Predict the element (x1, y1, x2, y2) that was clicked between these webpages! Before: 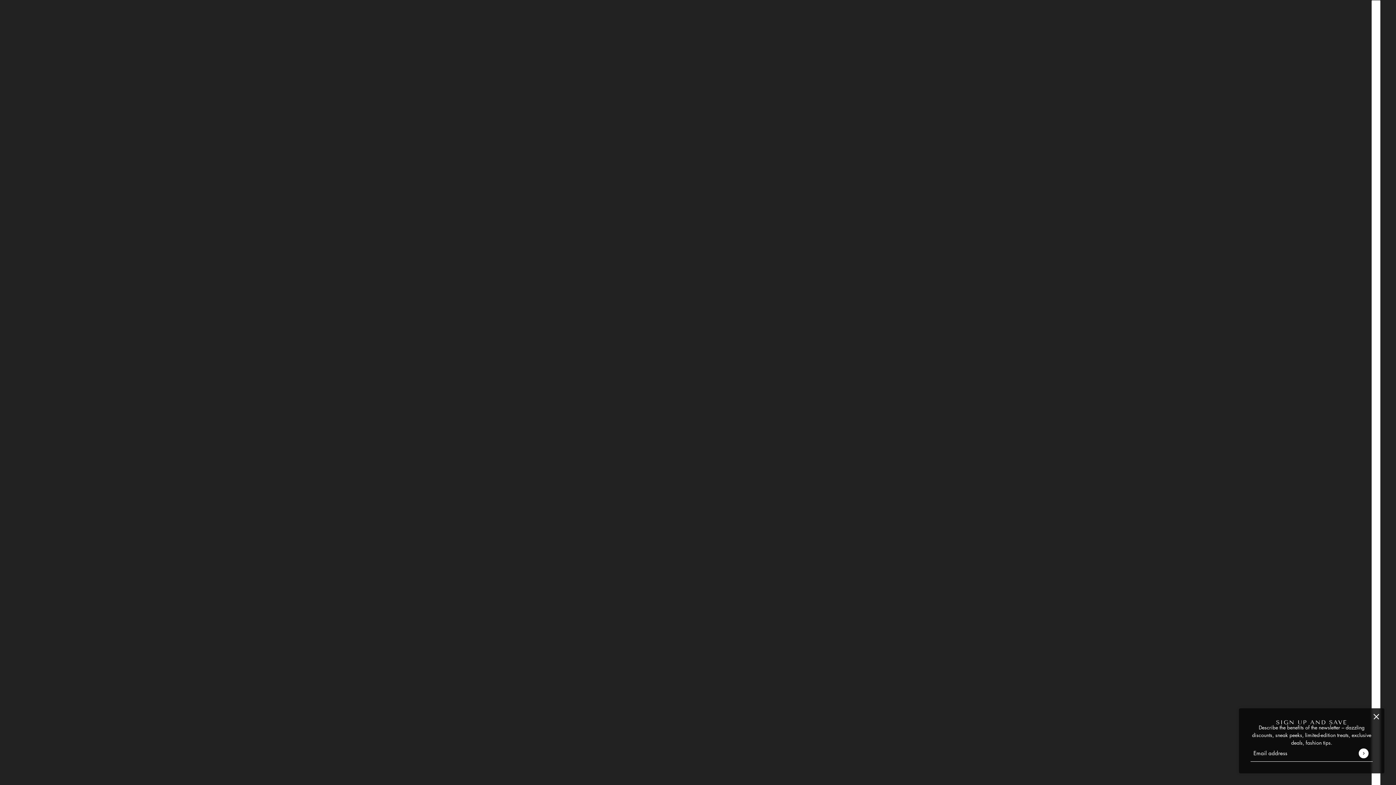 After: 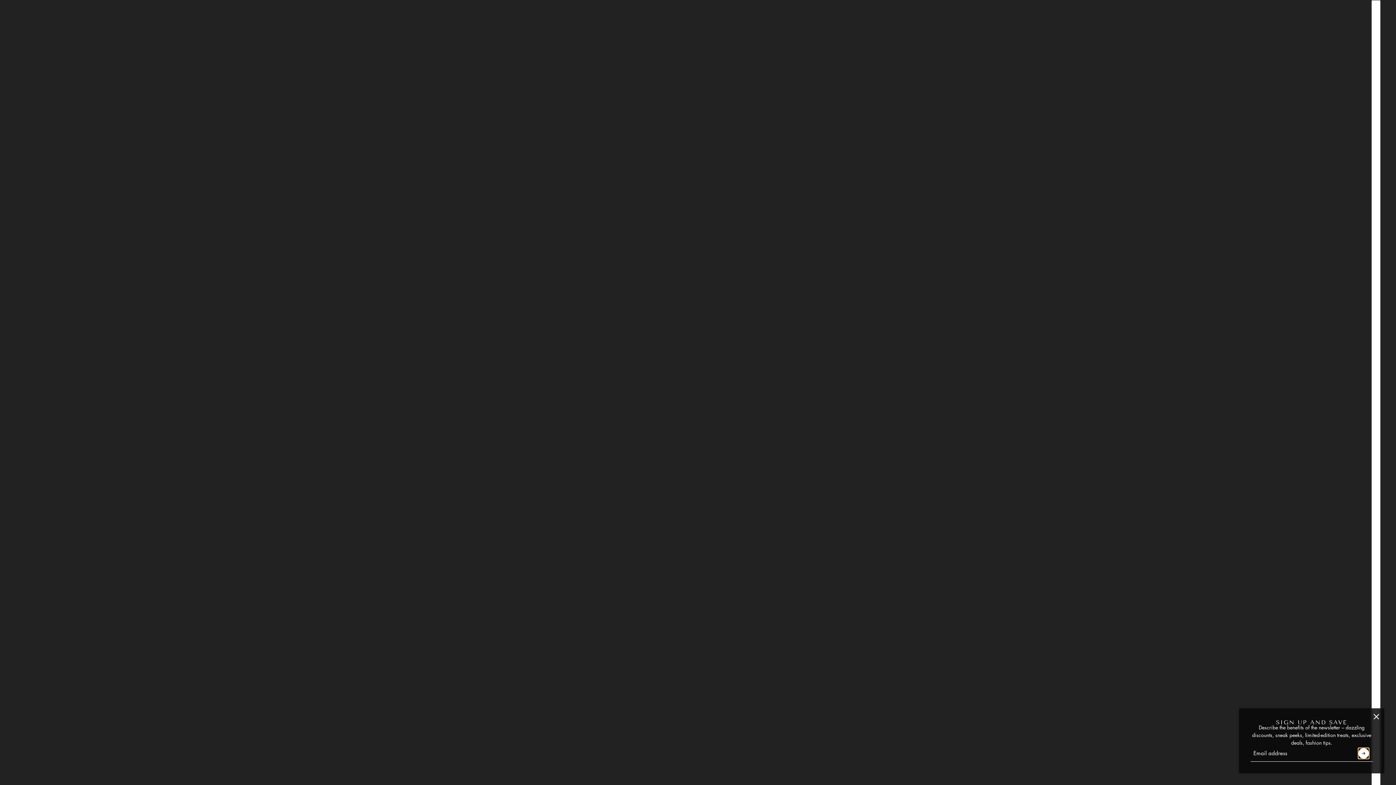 Action: label: Submit bbox: (1359, 748, 1368, 758)